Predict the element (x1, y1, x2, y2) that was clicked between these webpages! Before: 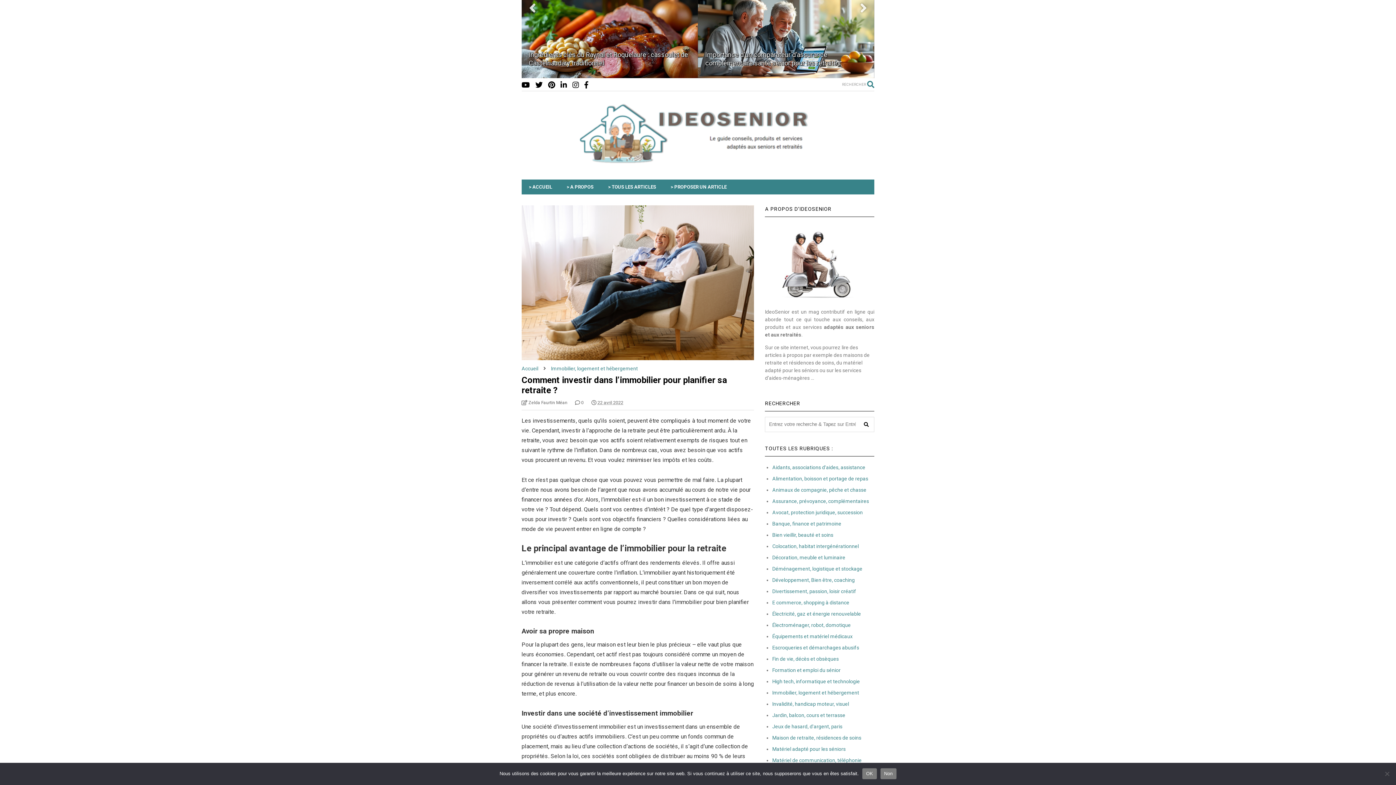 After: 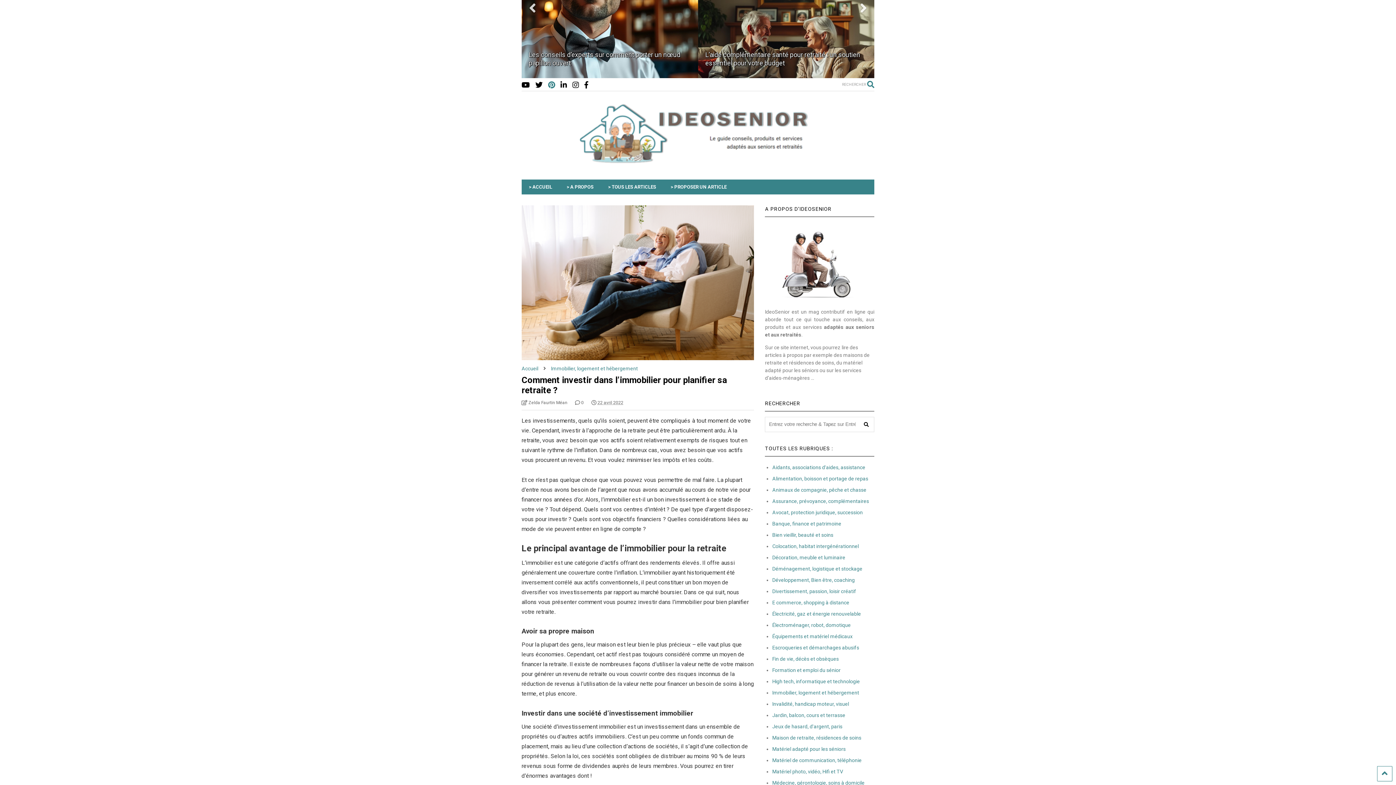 Action: bbox: (548, 78, 555, 91)